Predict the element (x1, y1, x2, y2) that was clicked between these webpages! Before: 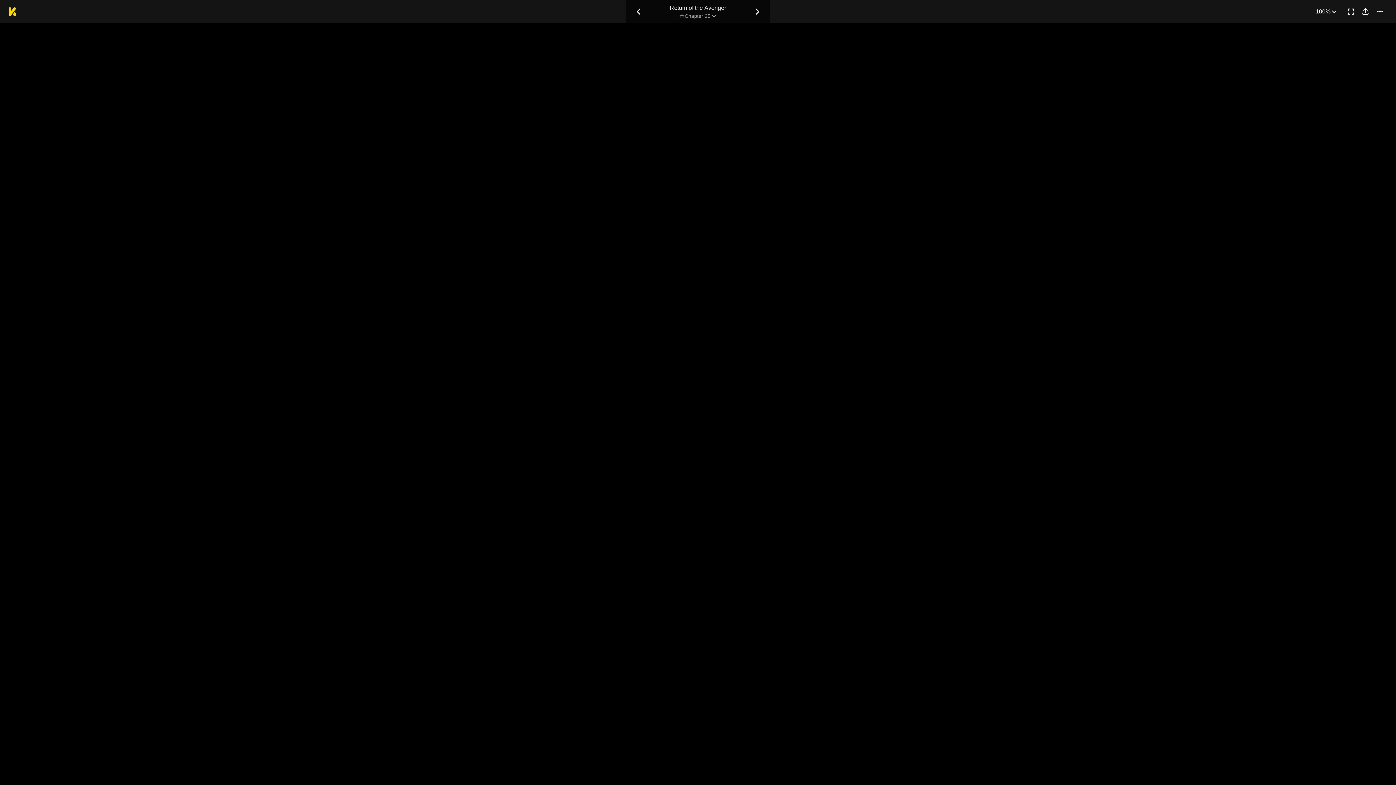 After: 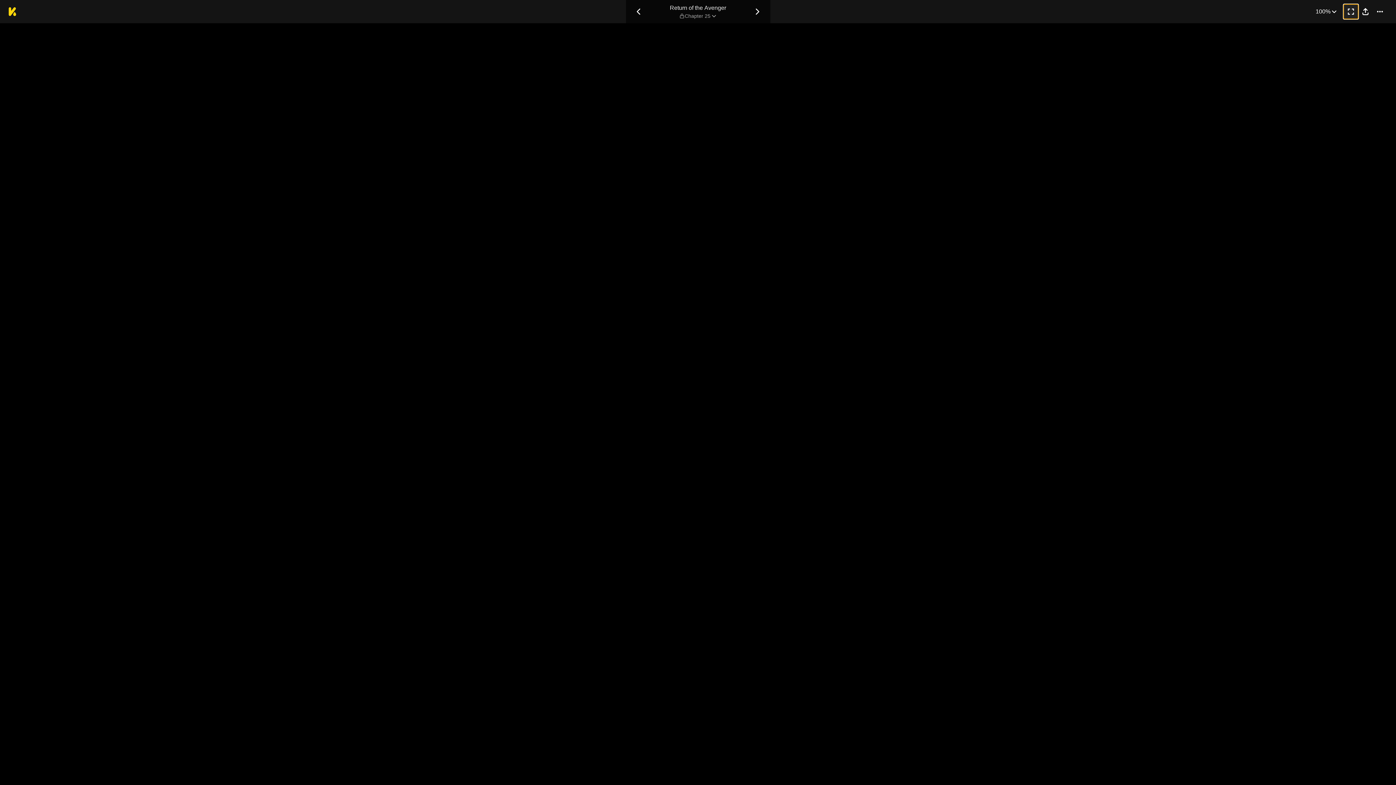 Action: bbox: (1344, 4, 1358, 18) label: Enter Fullscreen Mode